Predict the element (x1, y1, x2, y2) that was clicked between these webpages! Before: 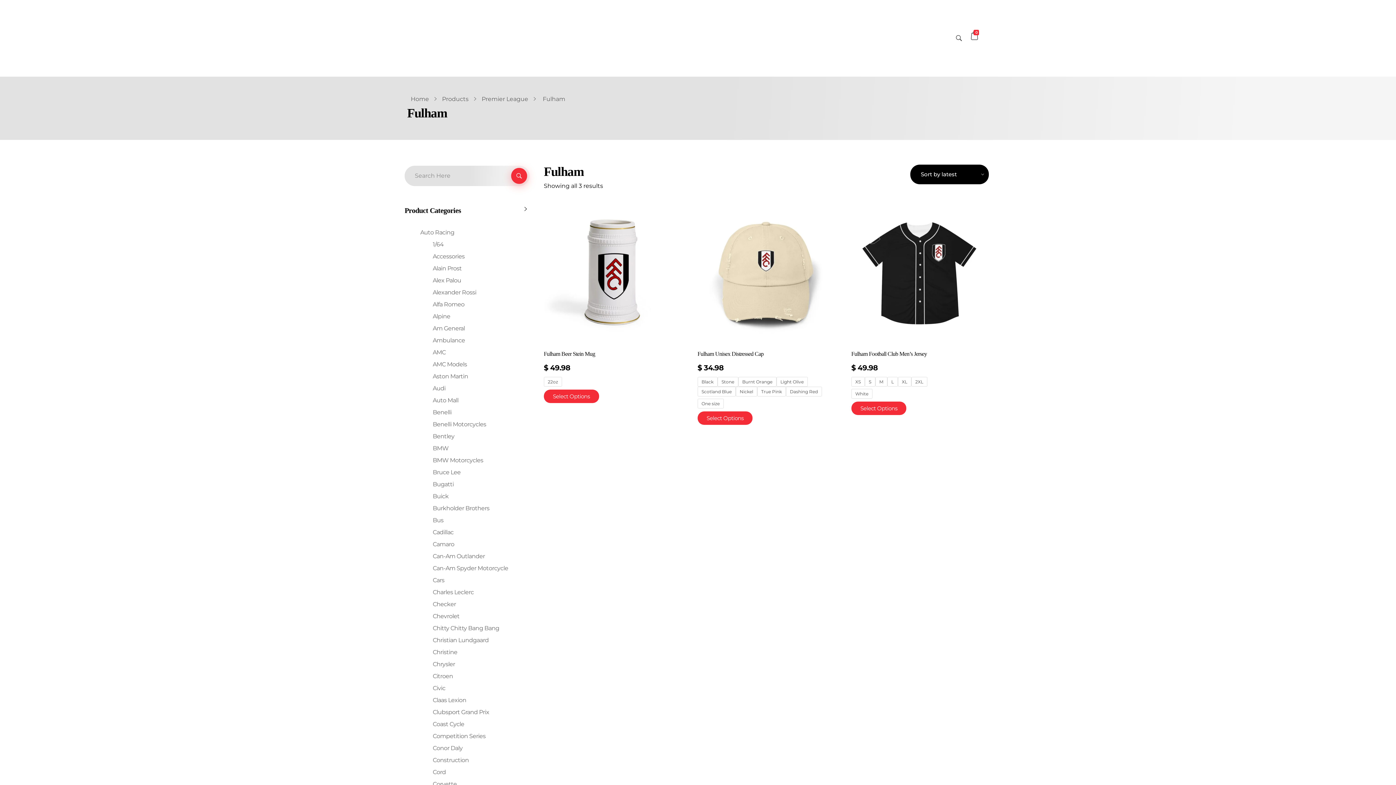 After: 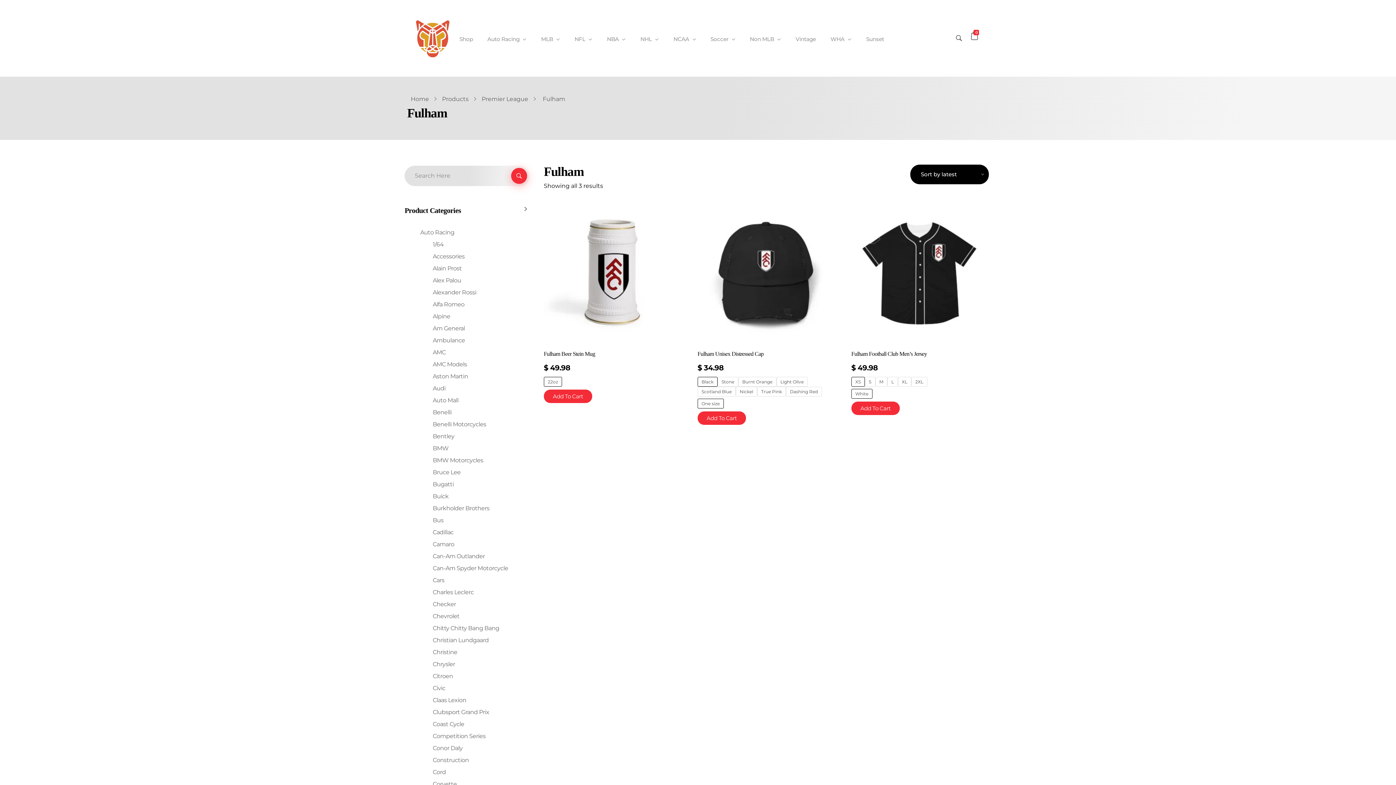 Action: bbox: (955, 34, 963, 42)